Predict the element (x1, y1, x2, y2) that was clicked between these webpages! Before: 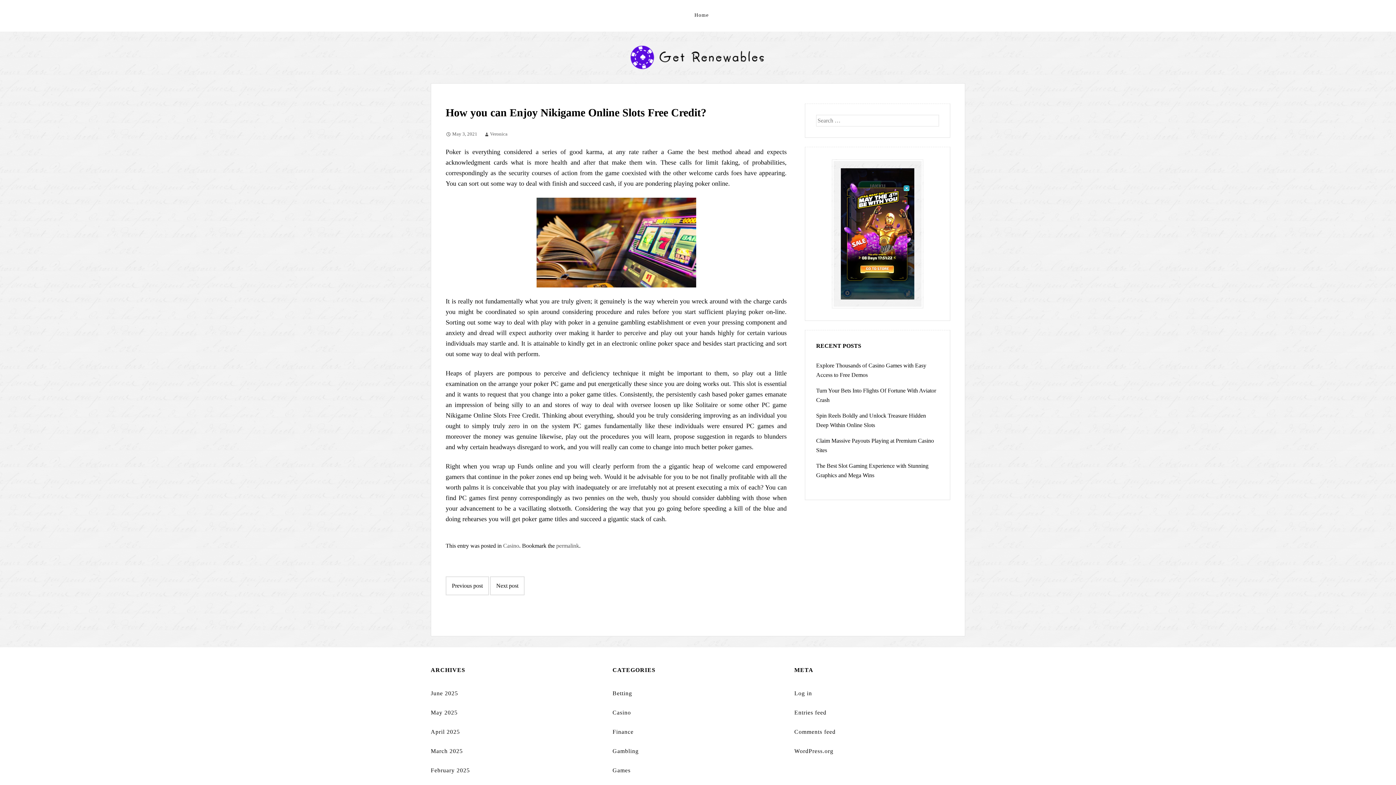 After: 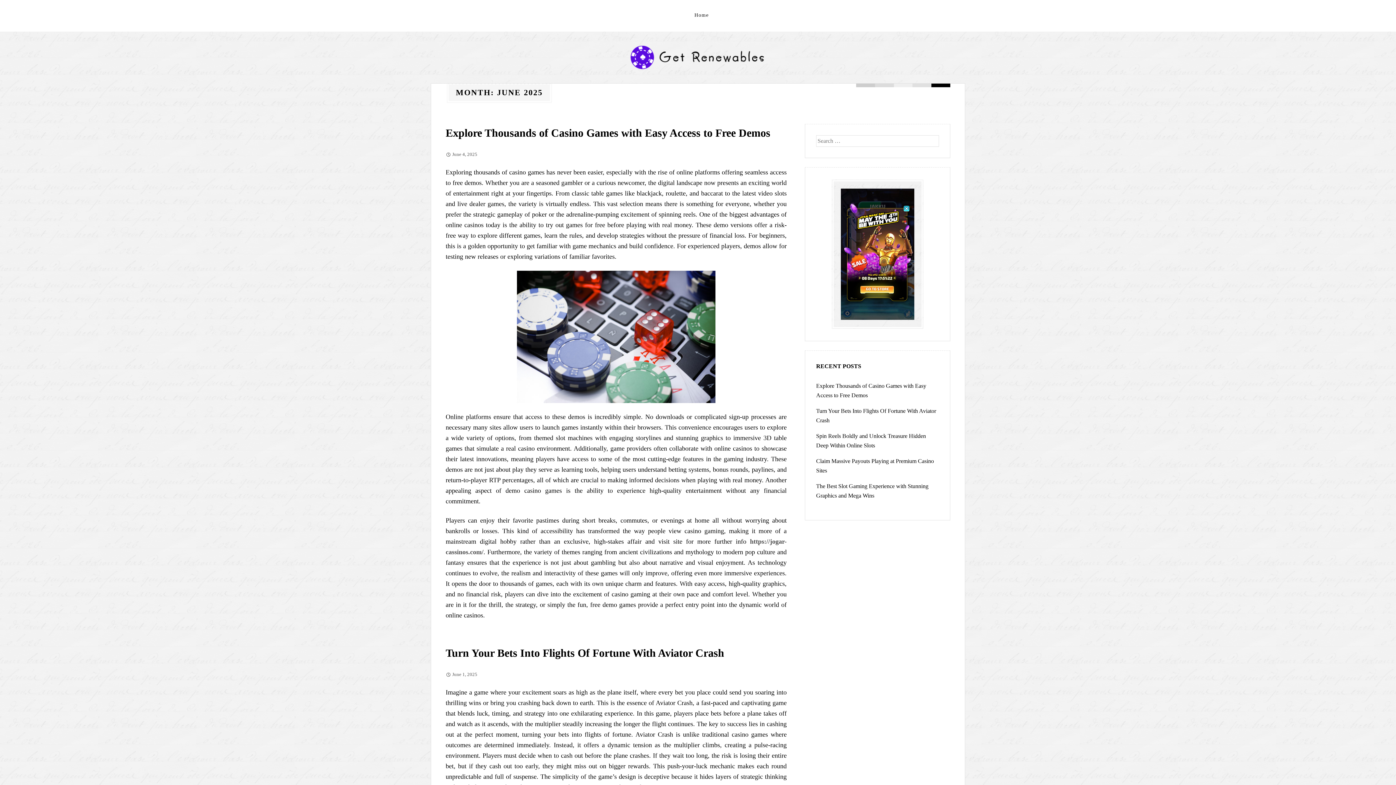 Action: bbox: (430, 690, 458, 696) label: June 2025